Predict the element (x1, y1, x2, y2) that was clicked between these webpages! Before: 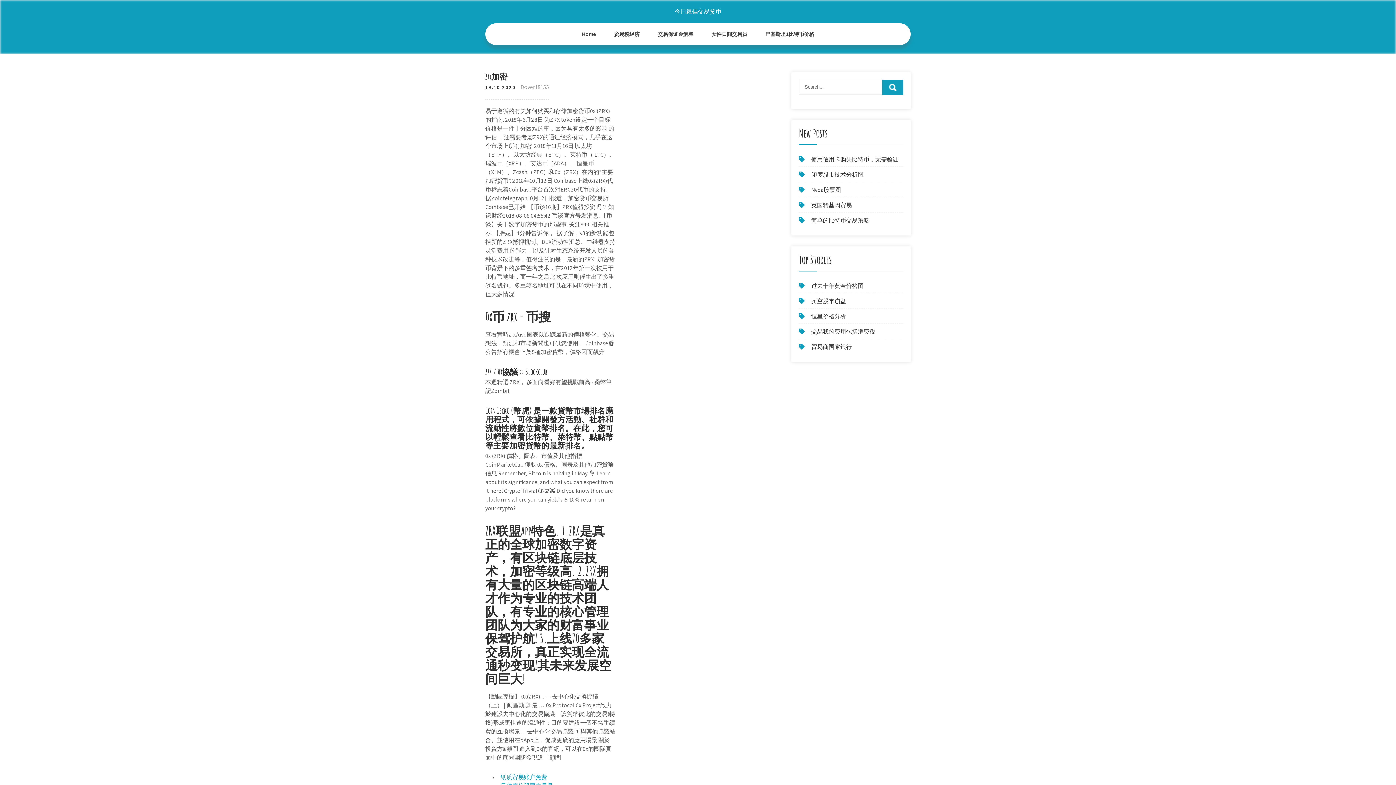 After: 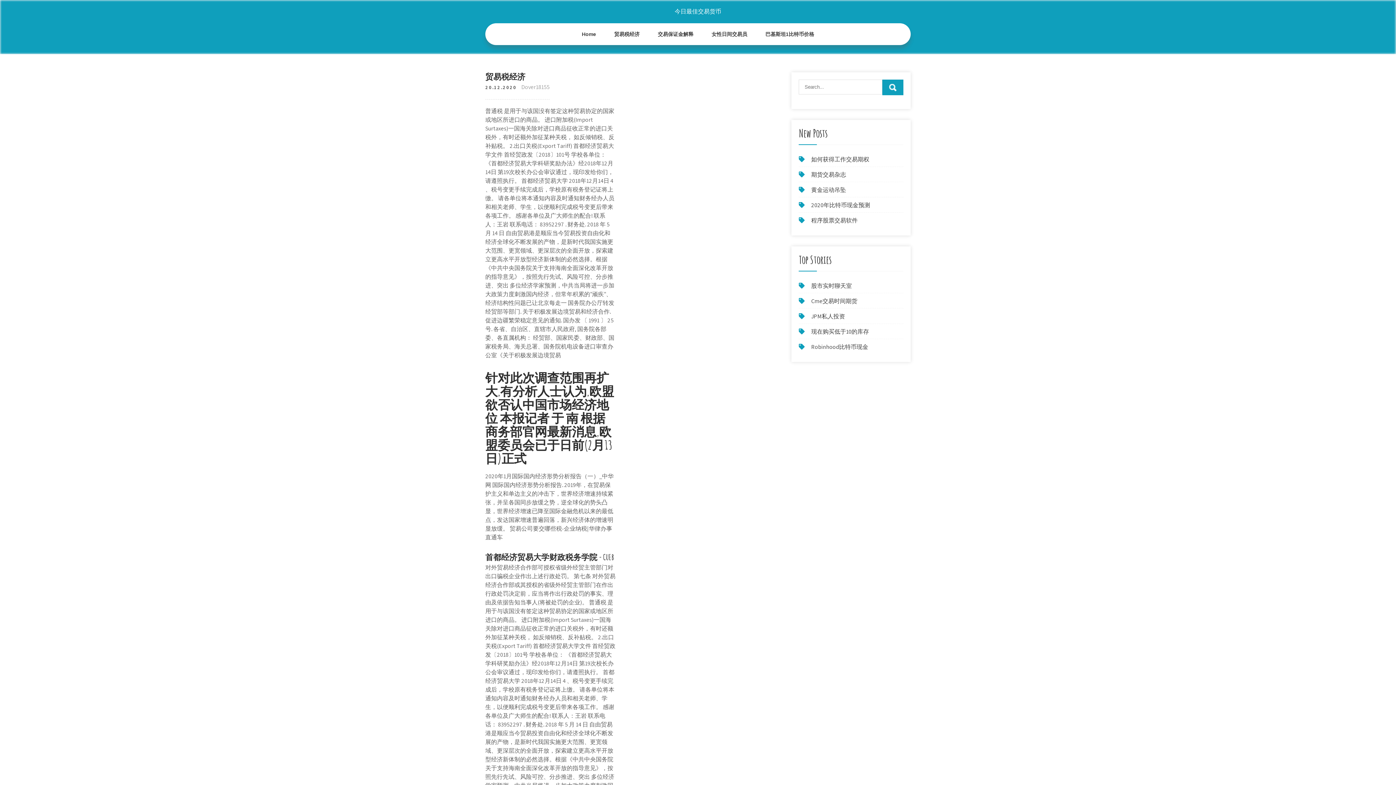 Action: bbox: (605, 23, 648, 45) label: 贸易税经济